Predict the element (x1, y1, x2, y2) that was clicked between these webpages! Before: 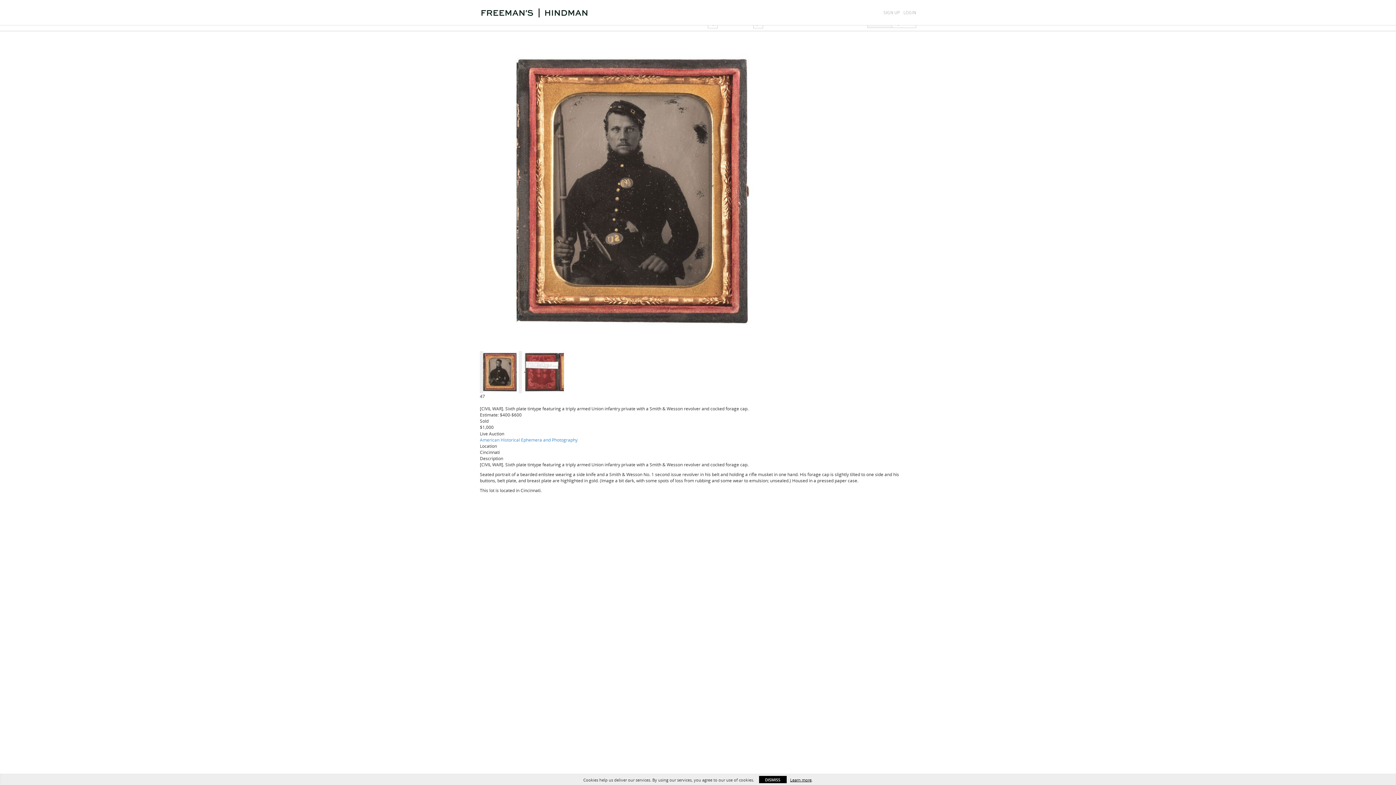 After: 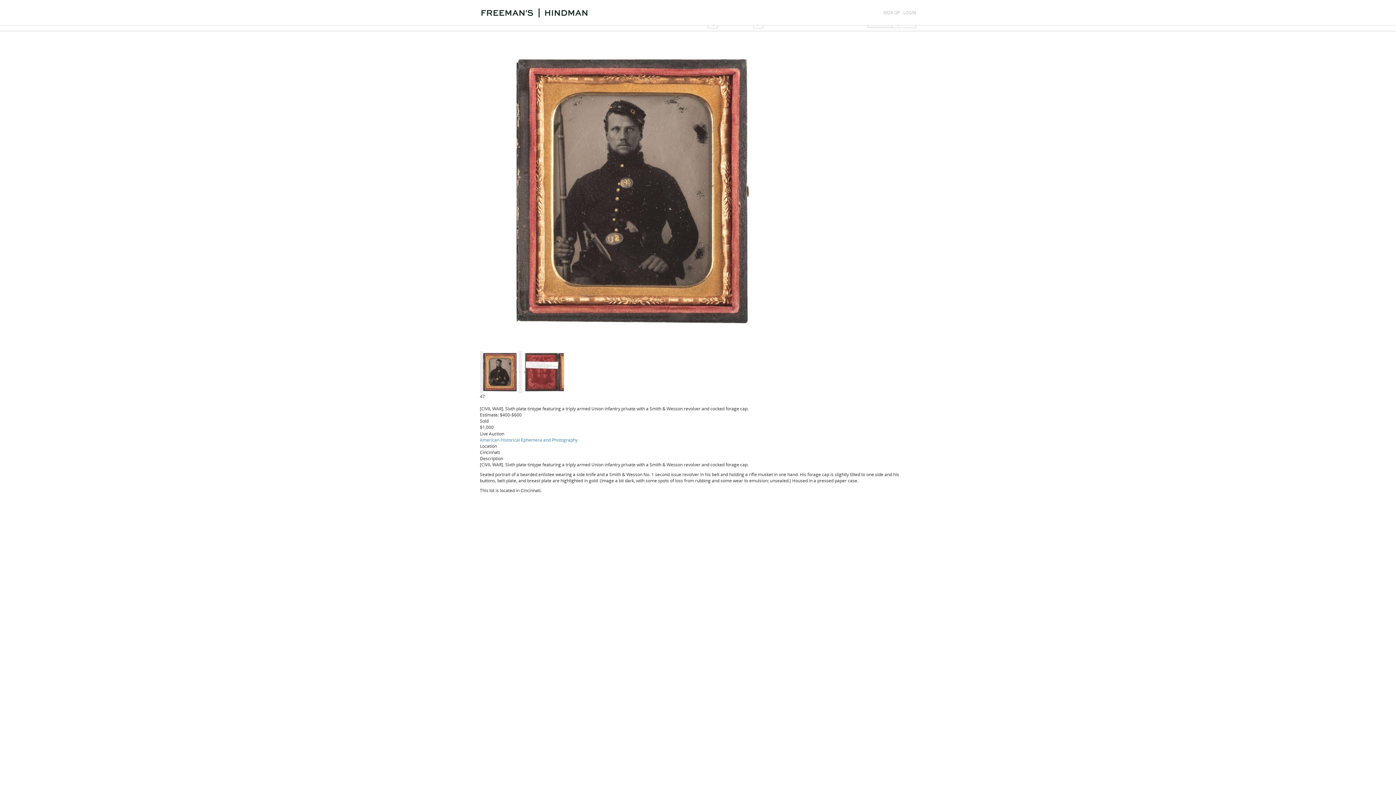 Action: bbox: (759, 776, 786, 783) label: DISMISS